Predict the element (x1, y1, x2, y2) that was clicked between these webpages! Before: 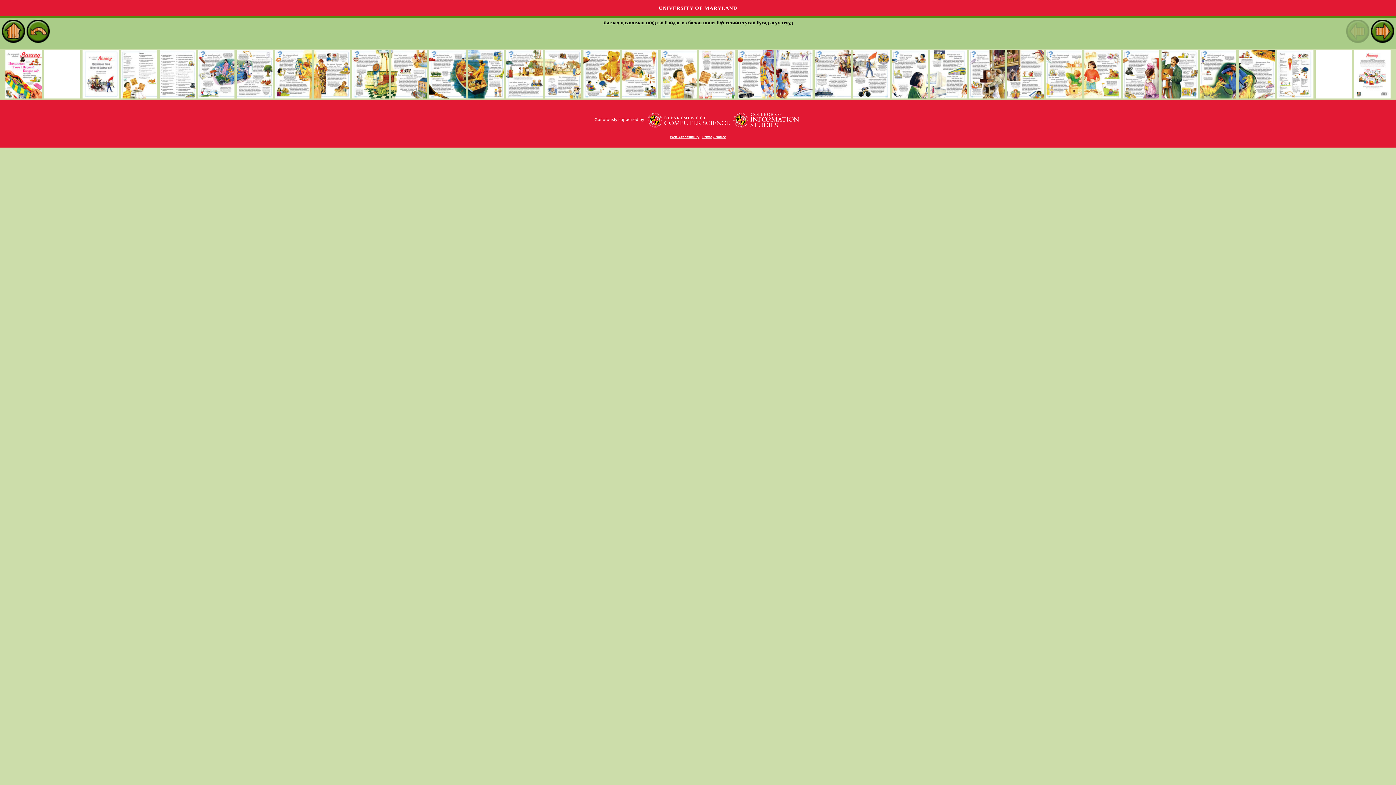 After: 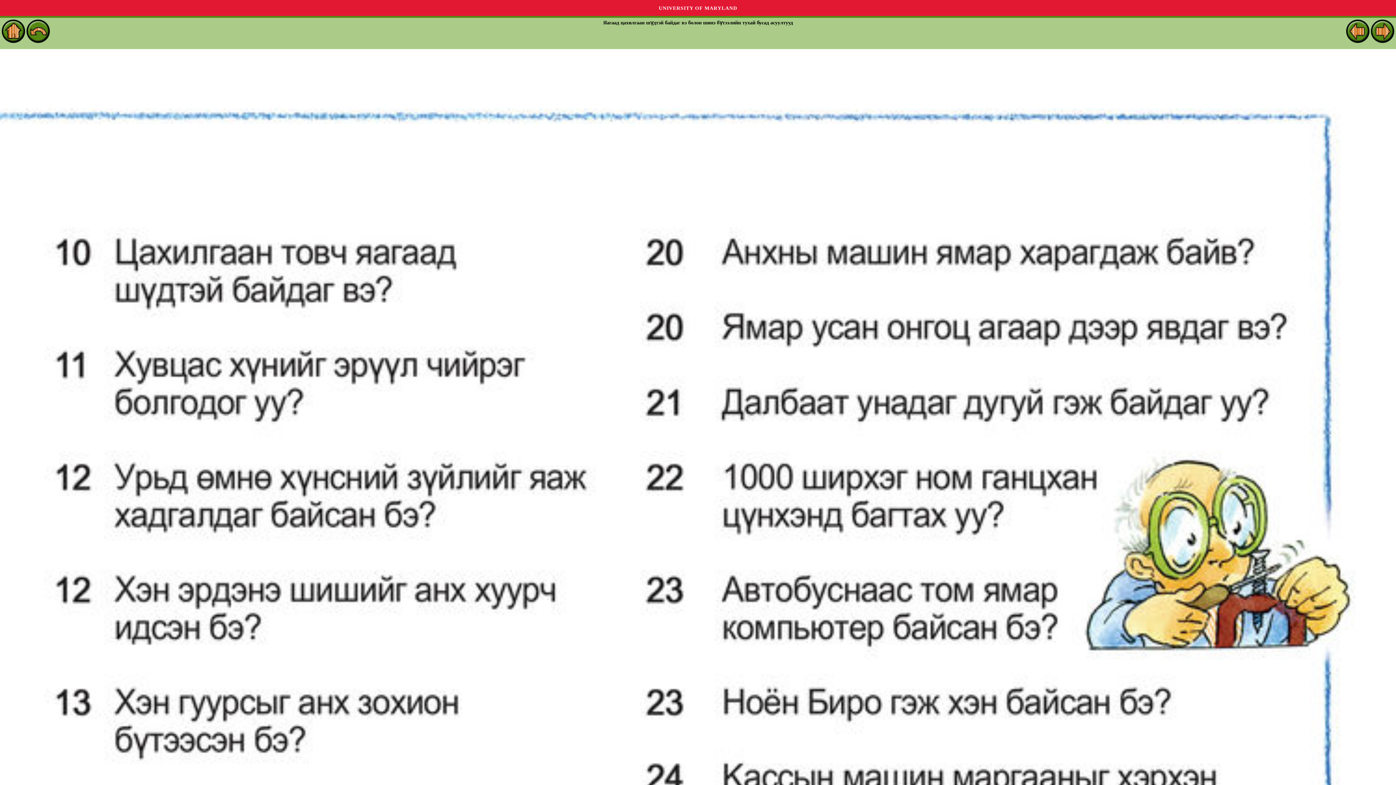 Action: bbox: (159, 94, 196, 98)